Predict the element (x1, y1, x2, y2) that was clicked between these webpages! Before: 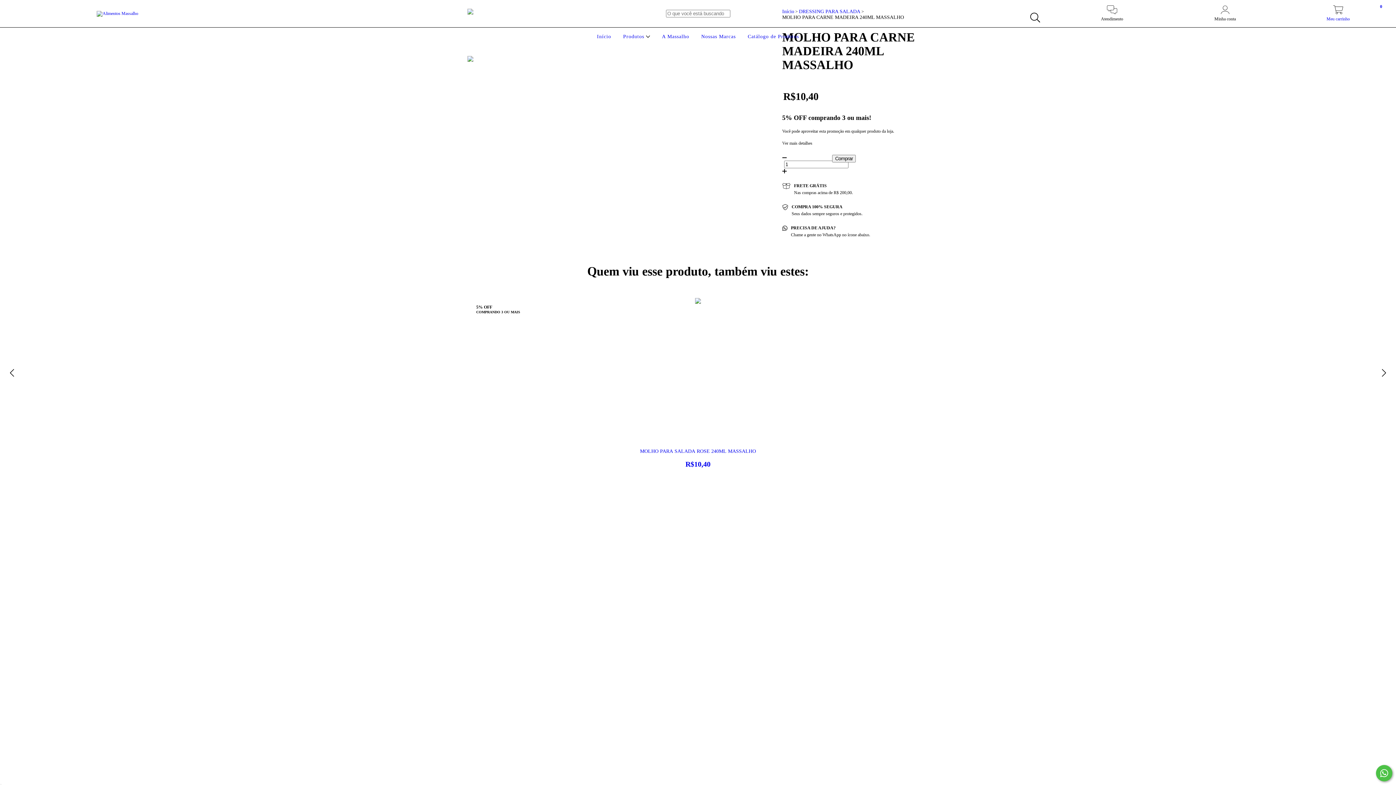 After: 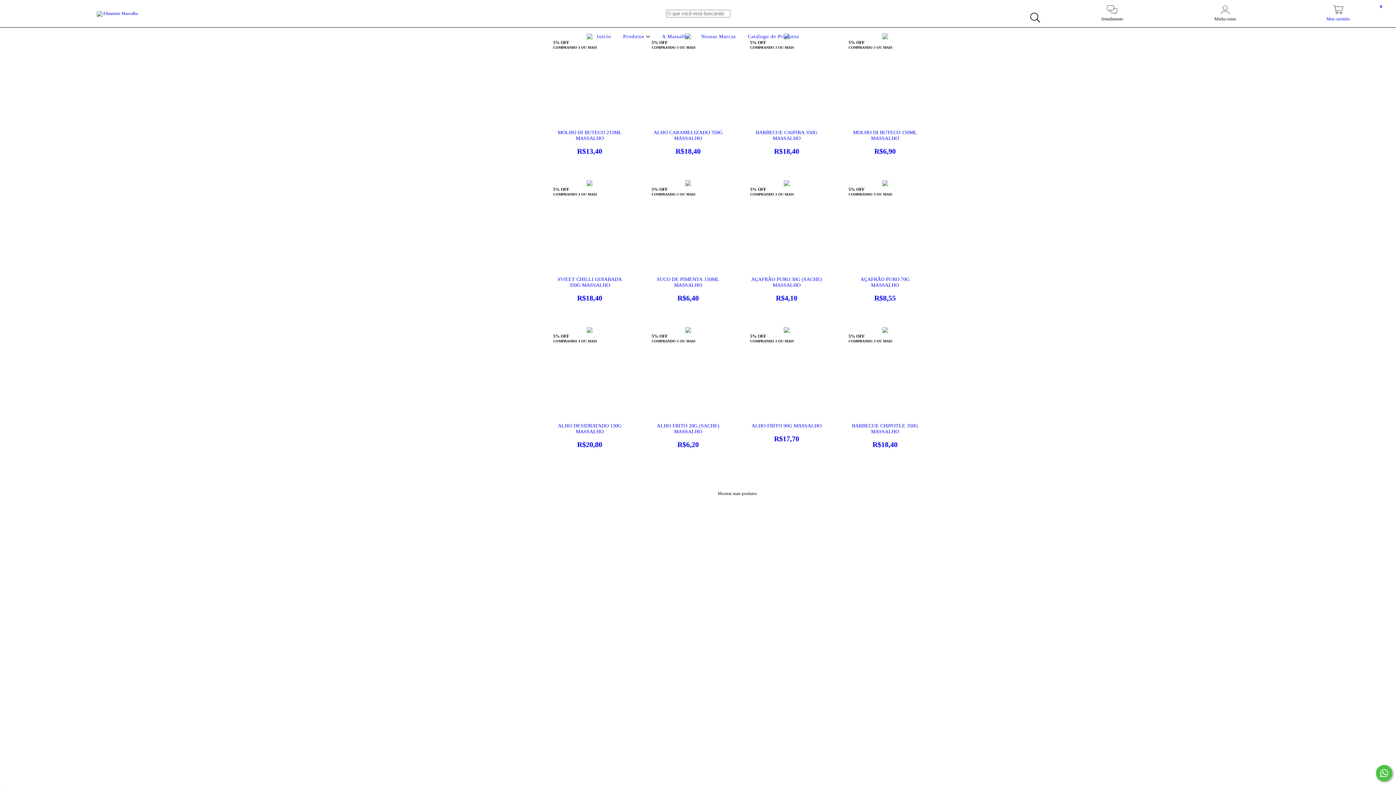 Action: bbox: (621, 33, 651, 39) label: Produtos 